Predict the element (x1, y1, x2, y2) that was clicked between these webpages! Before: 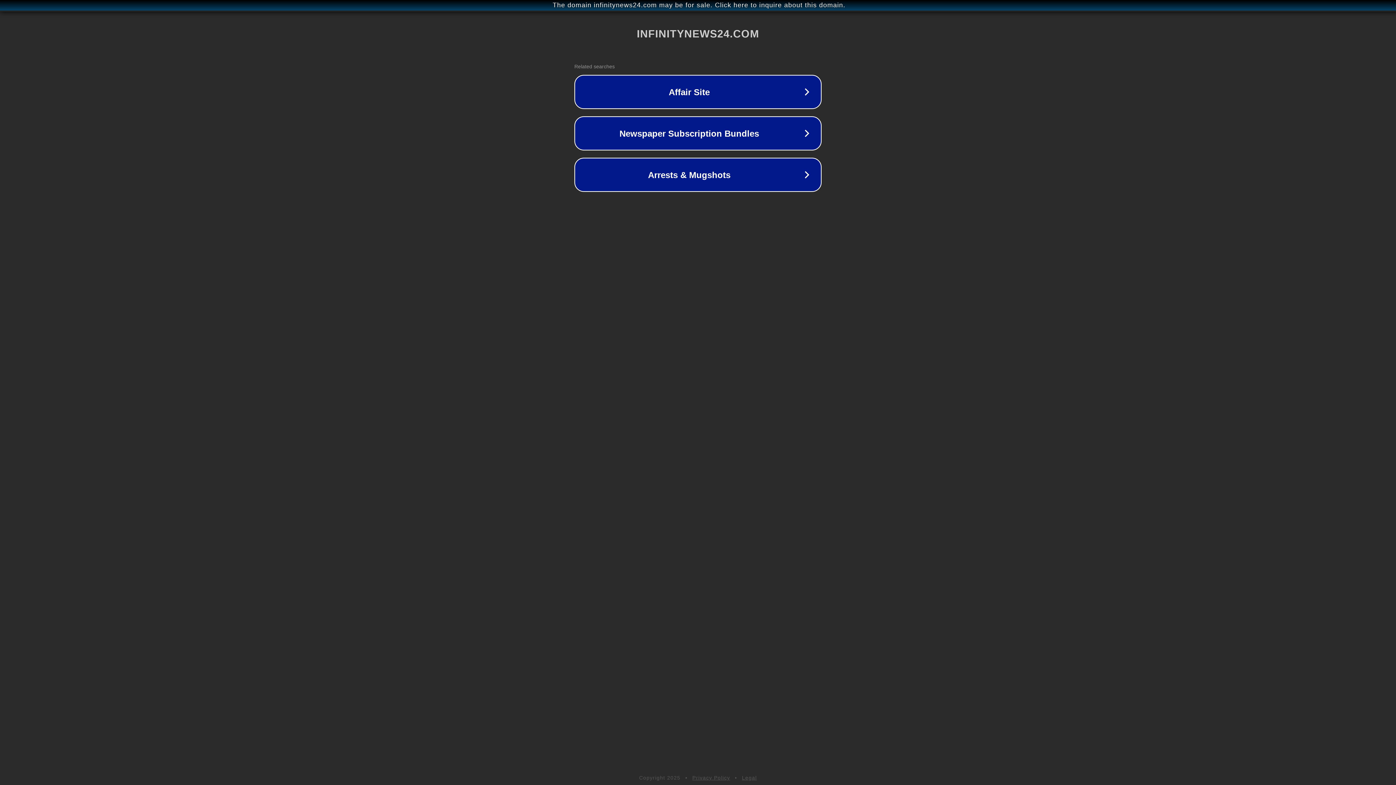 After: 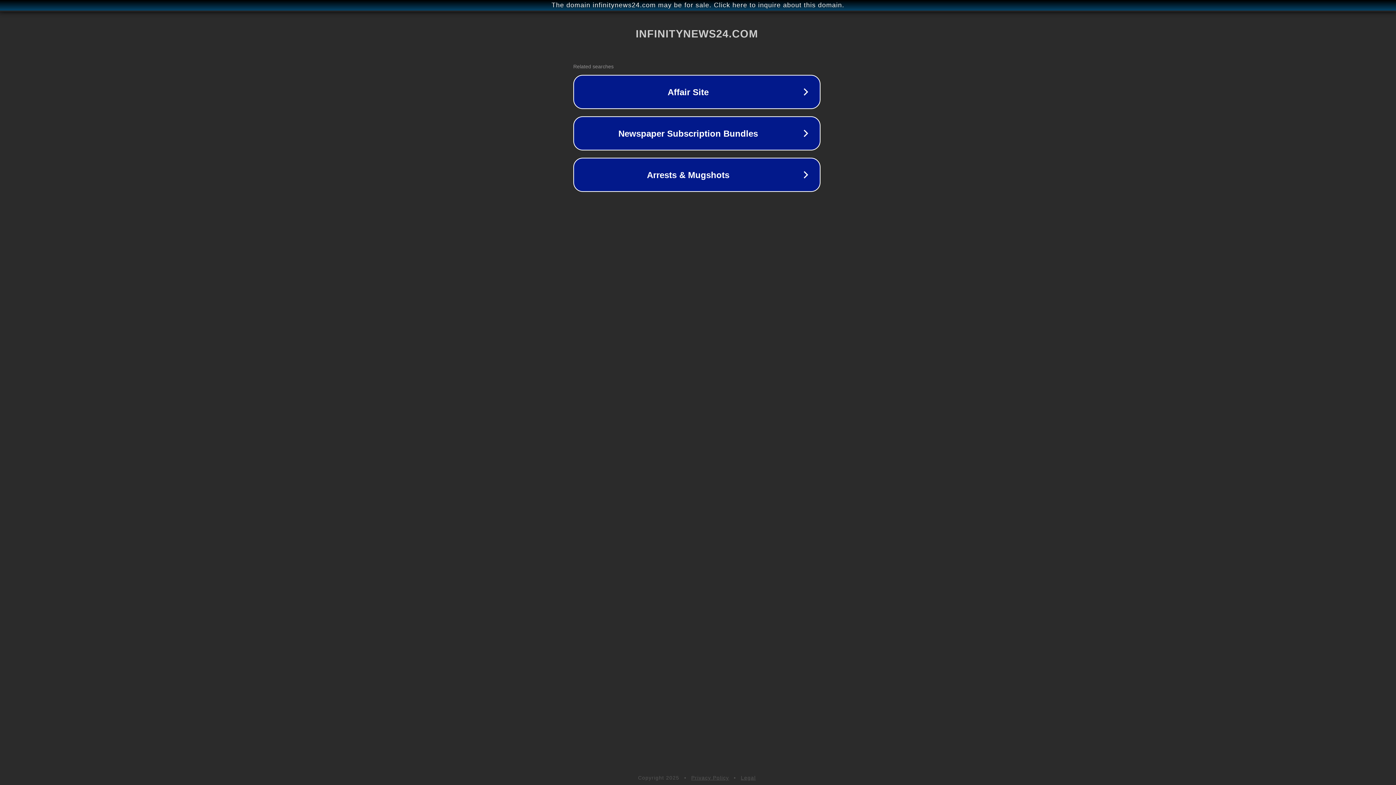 Action: bbox: (1, 1, 1397, 9) label: The domain infinitynews24.com may be for sale. Click here to inquire about this domain.